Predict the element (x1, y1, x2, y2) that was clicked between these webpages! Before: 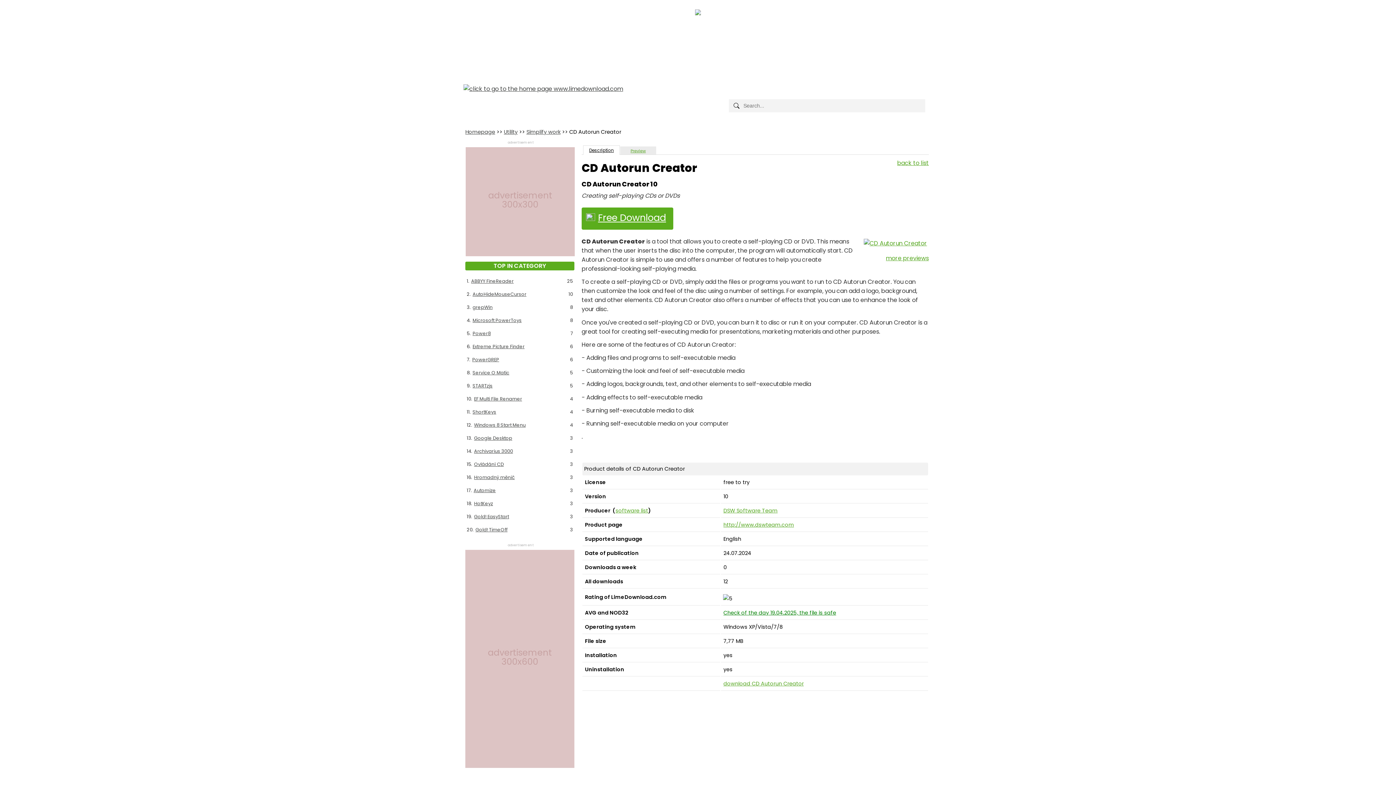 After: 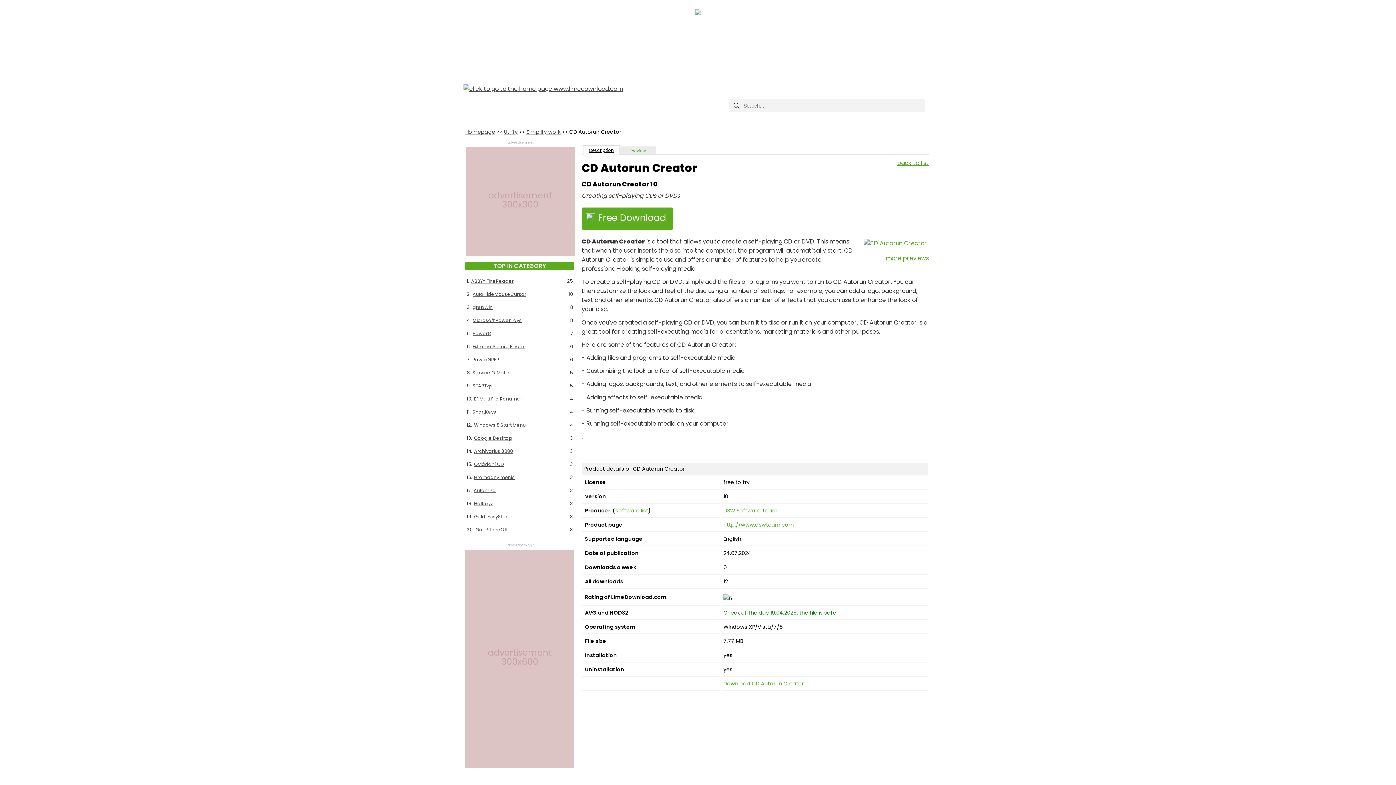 Action: label: Check of the day 19.04.2025, the file is safe bbox: (723, 609, 836, 616)